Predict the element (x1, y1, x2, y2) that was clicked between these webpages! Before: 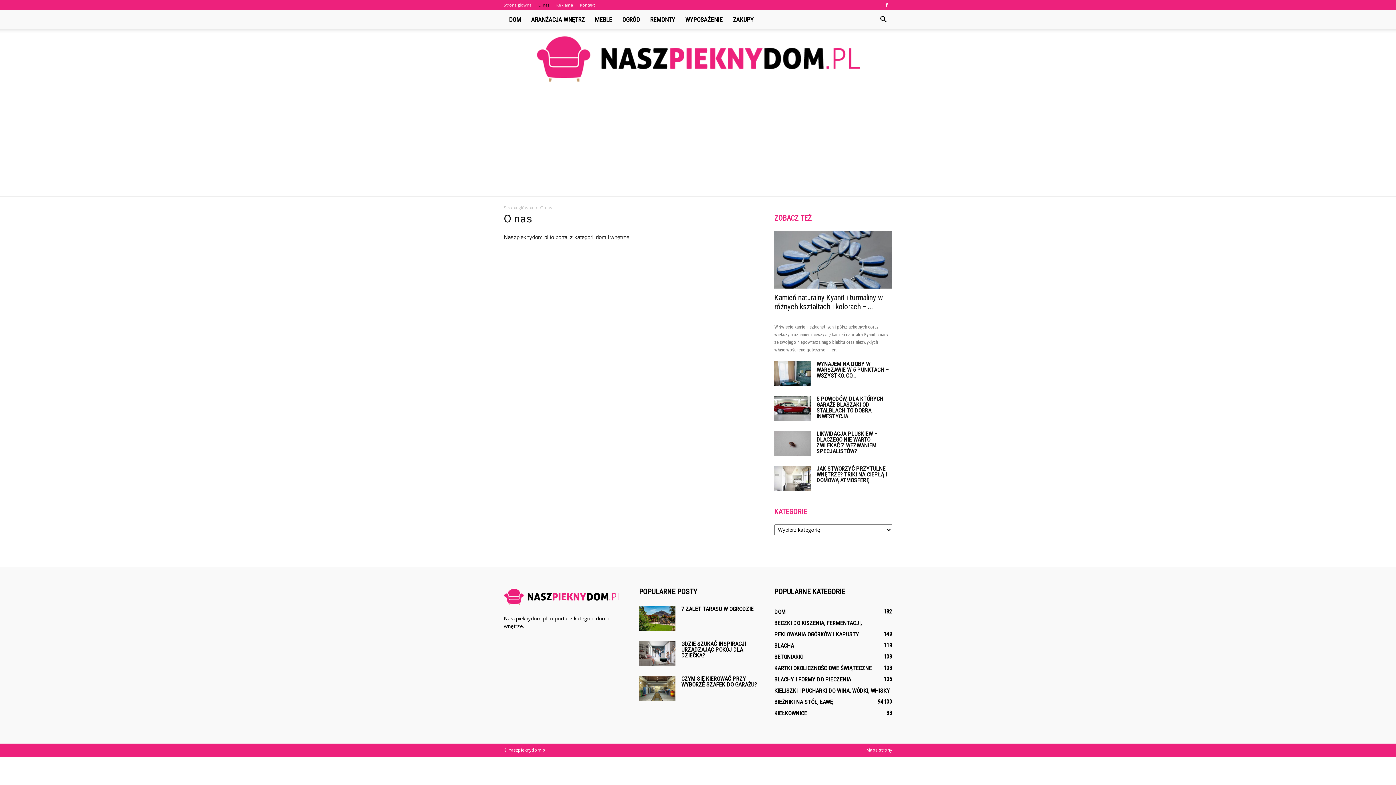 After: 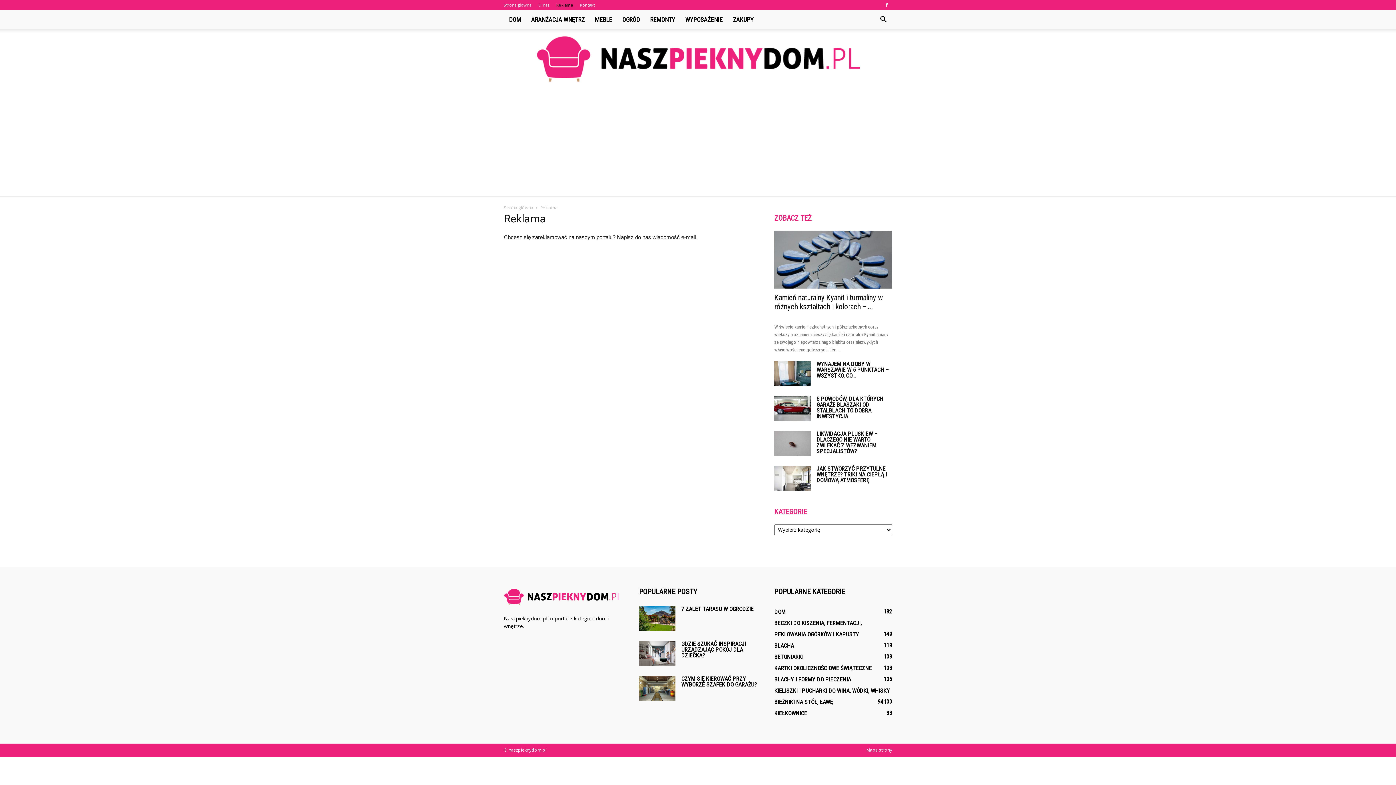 Action: bbox: (556, 2, 573, 7) label: Reklama